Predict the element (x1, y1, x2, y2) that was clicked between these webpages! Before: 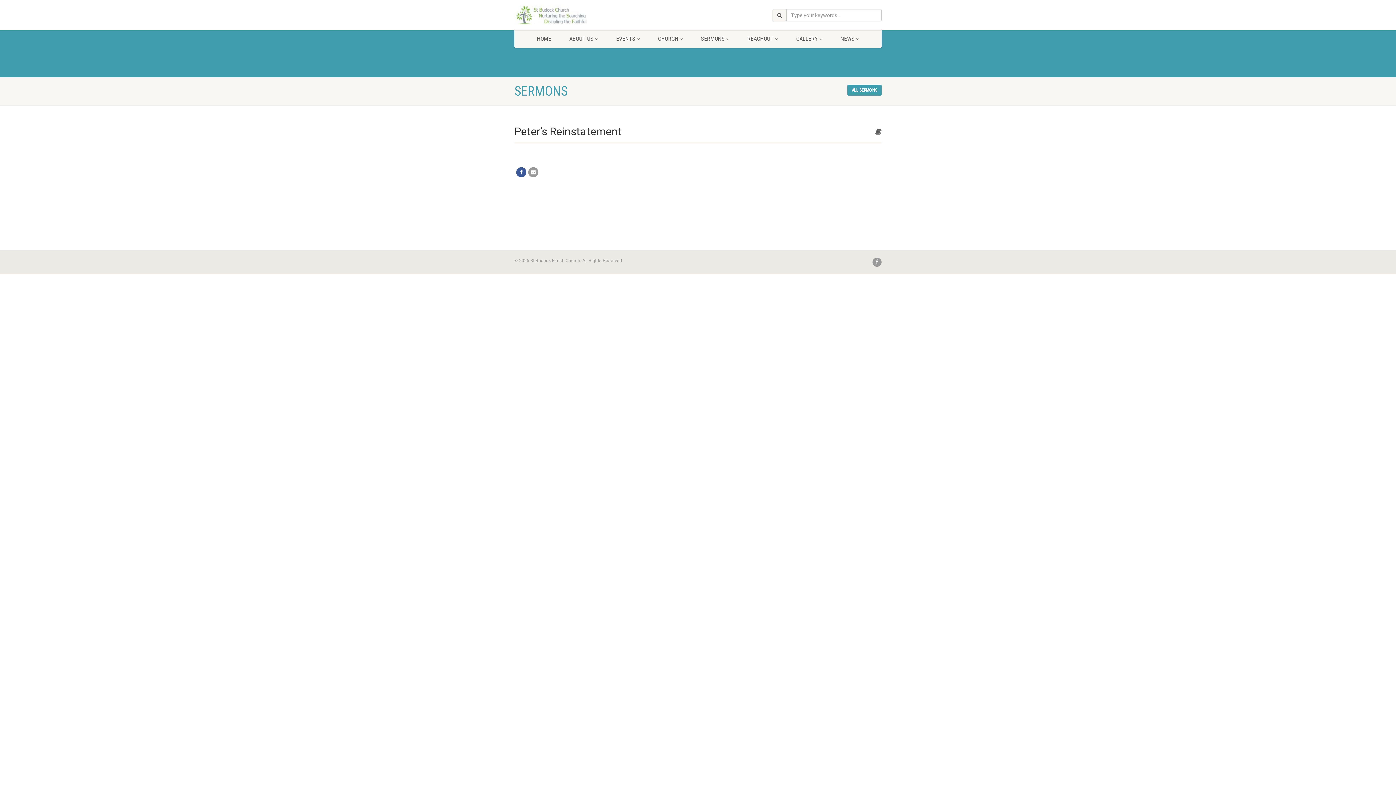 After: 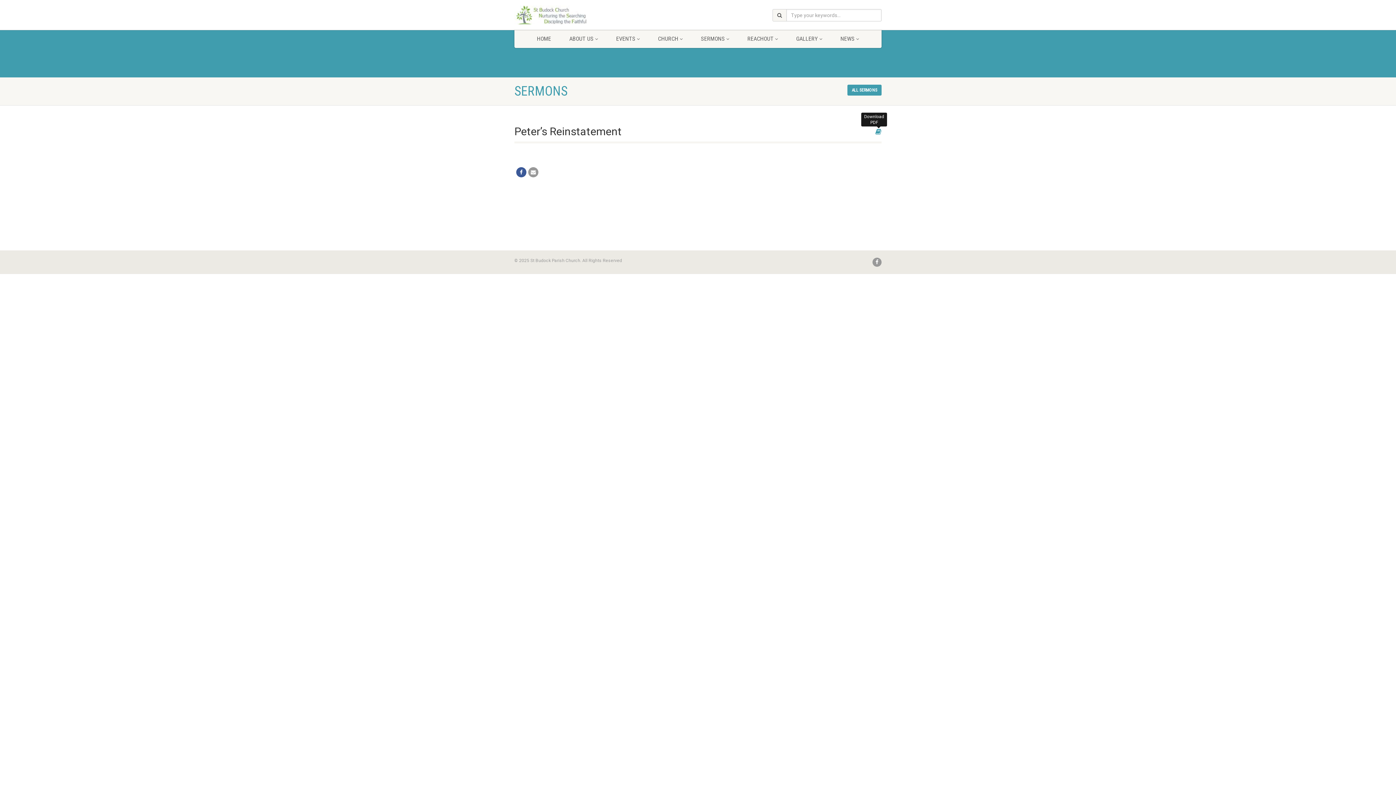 Action: bbox: (875, 129, 881, 135)